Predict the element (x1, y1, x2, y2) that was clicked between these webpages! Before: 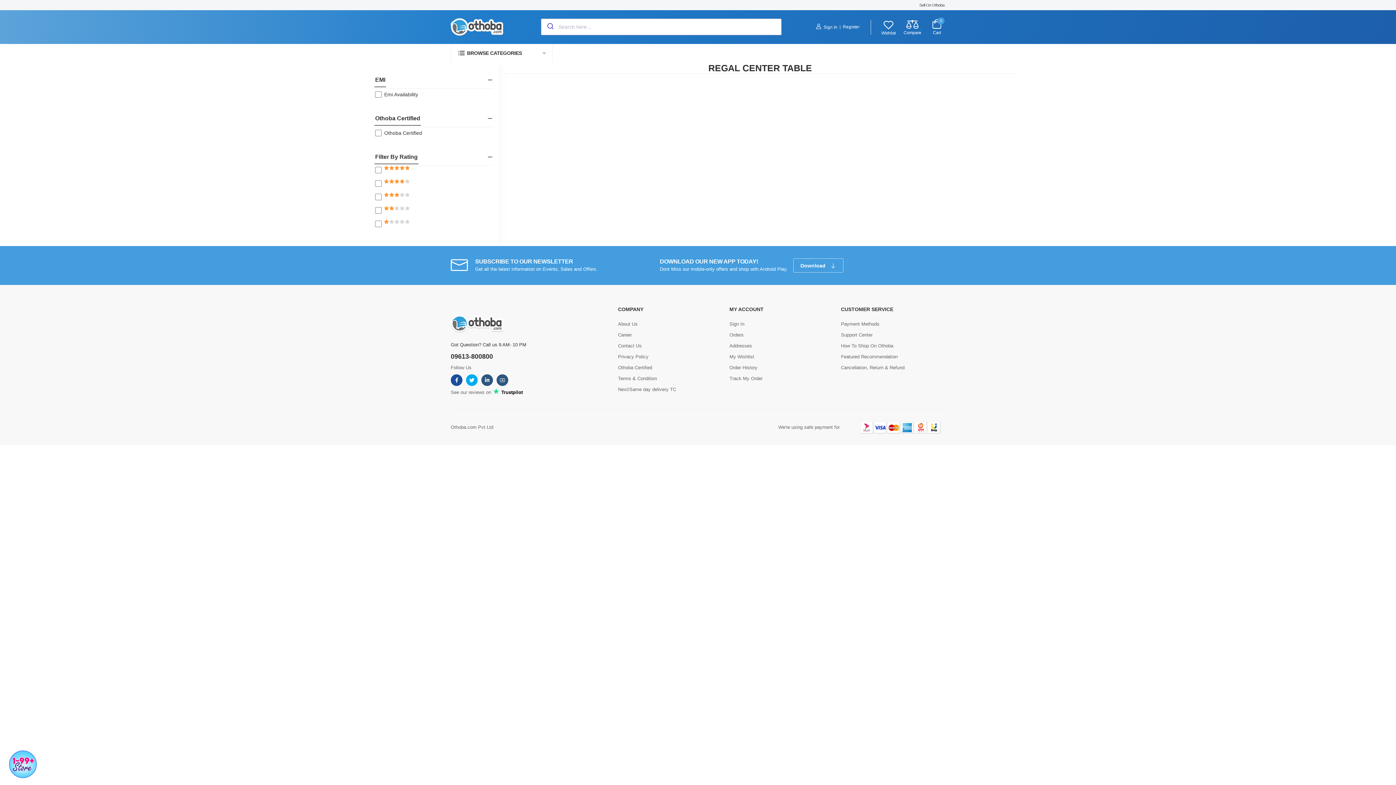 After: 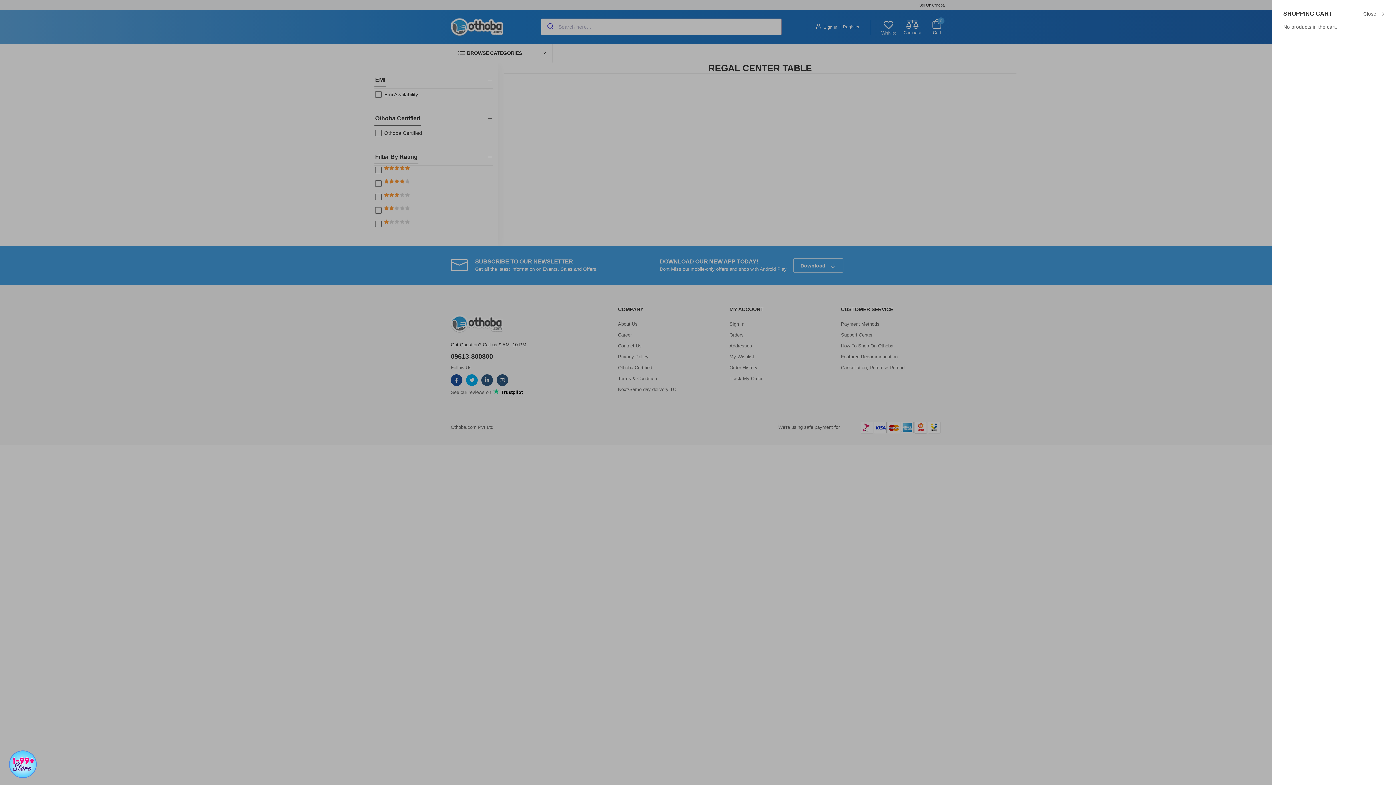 Action: bbox: (932, 19, 941, 34) label: 0
Cart